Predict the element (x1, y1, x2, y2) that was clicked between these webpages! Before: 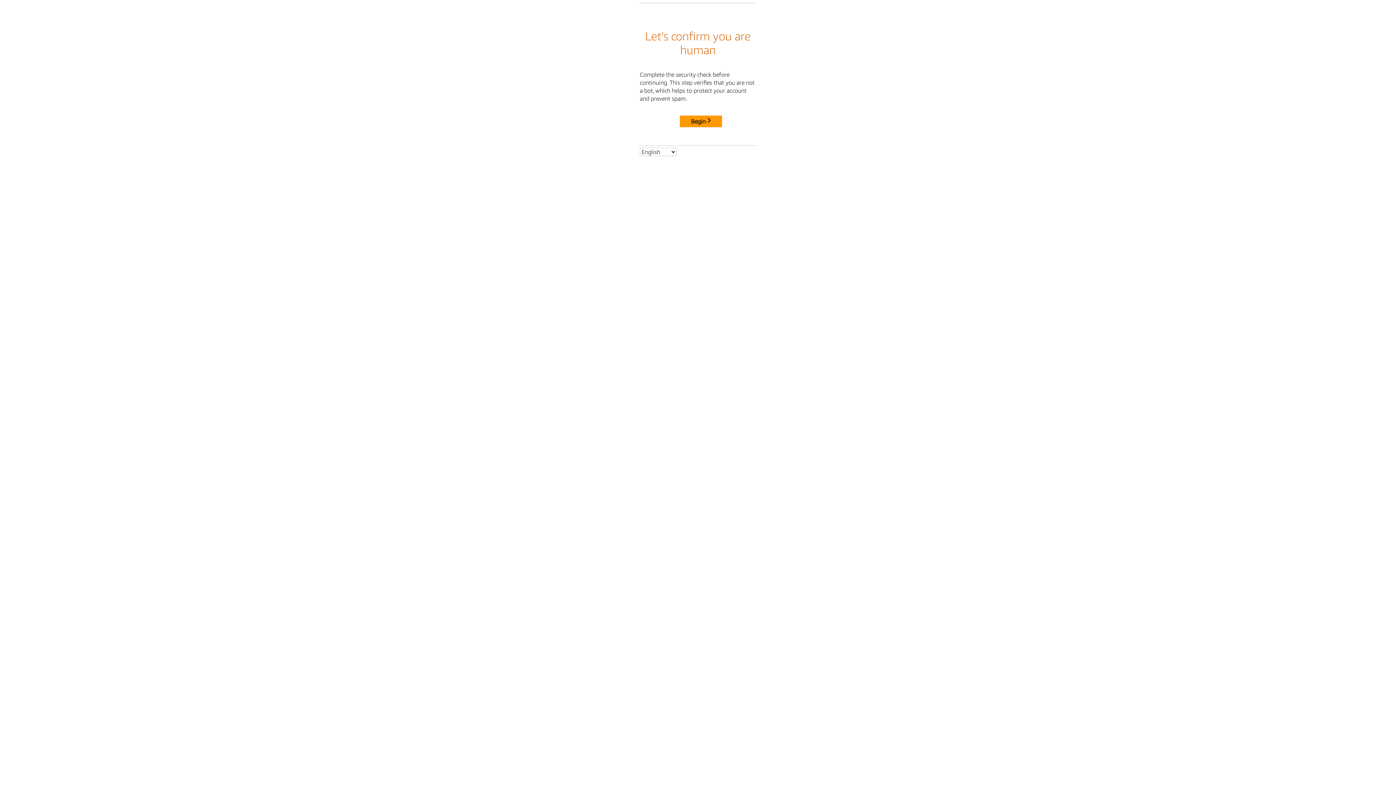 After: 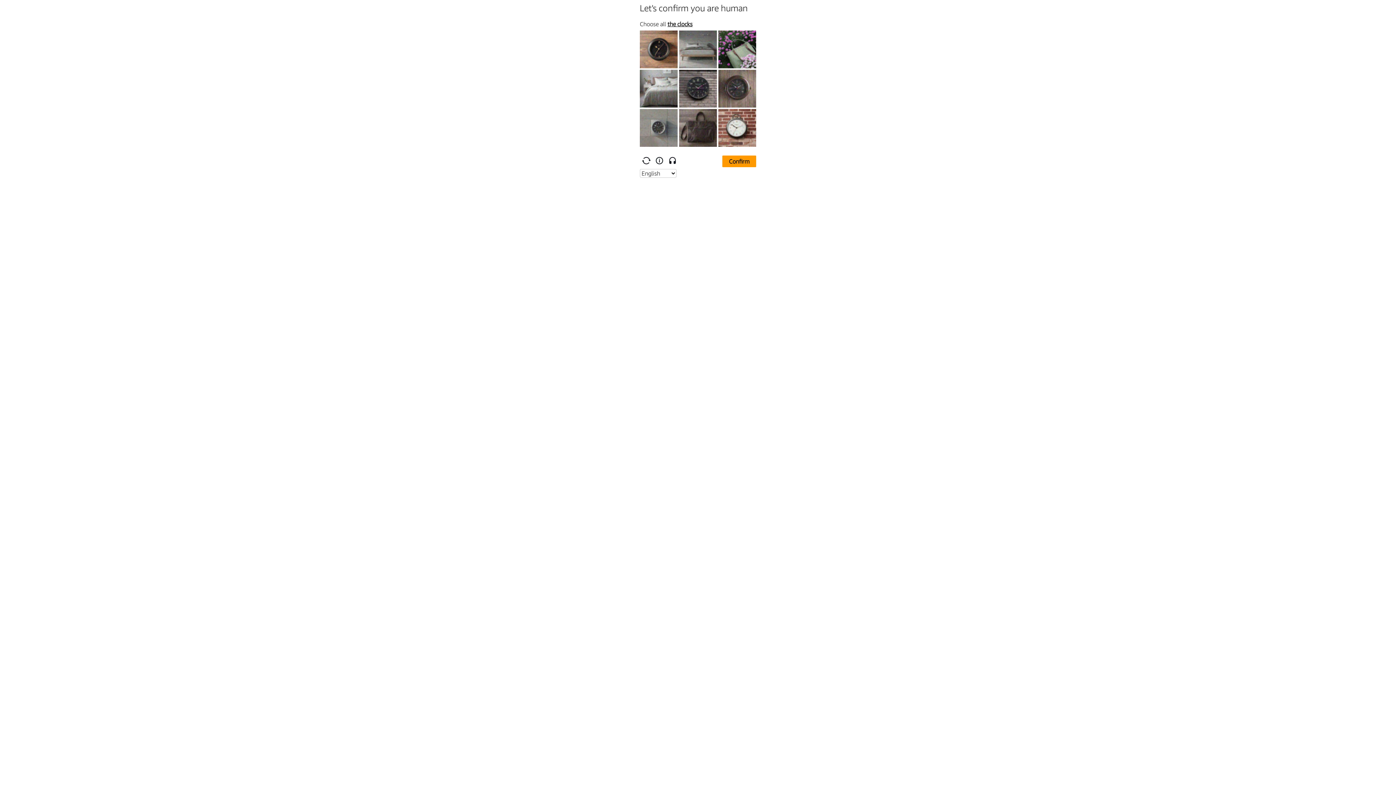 Action: label: Begin bbox: (680, 115, 722, 127)